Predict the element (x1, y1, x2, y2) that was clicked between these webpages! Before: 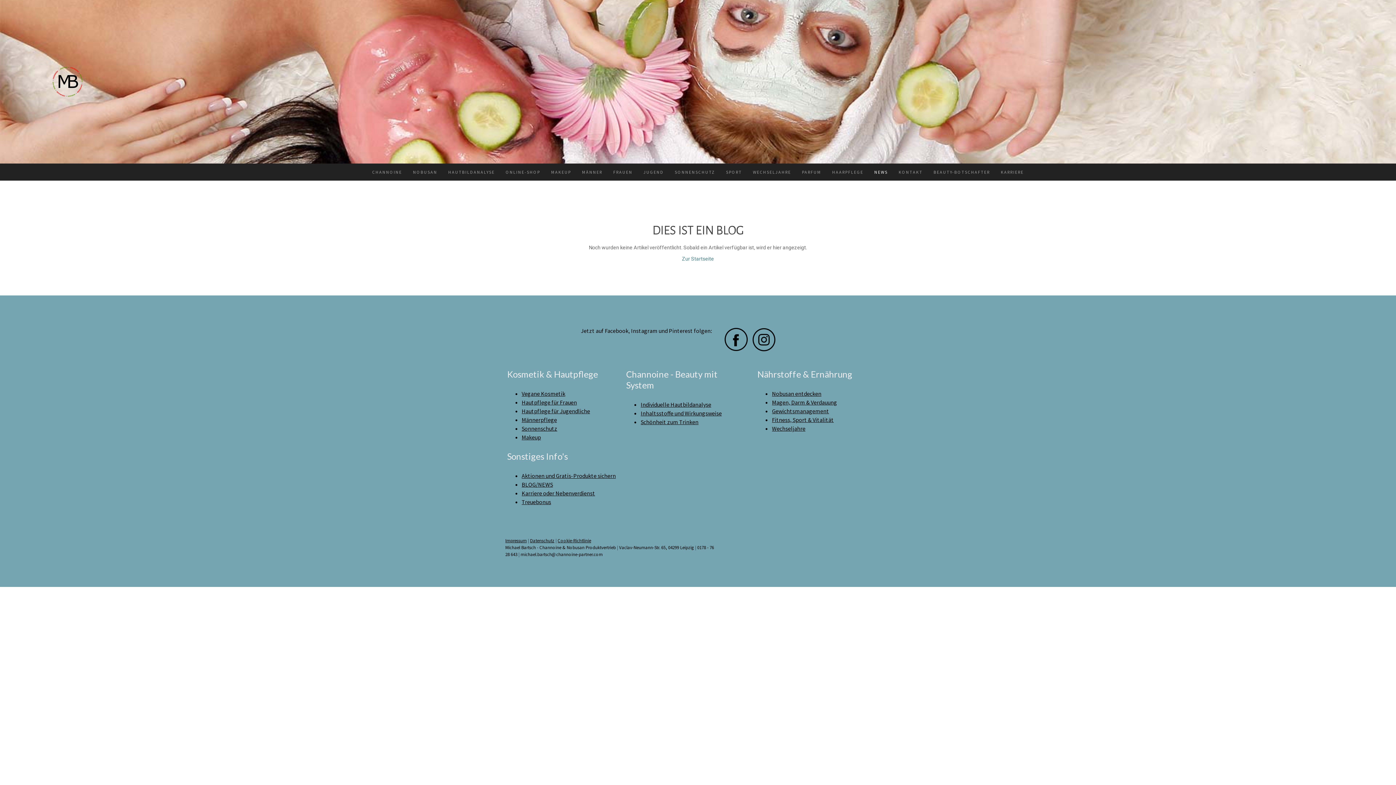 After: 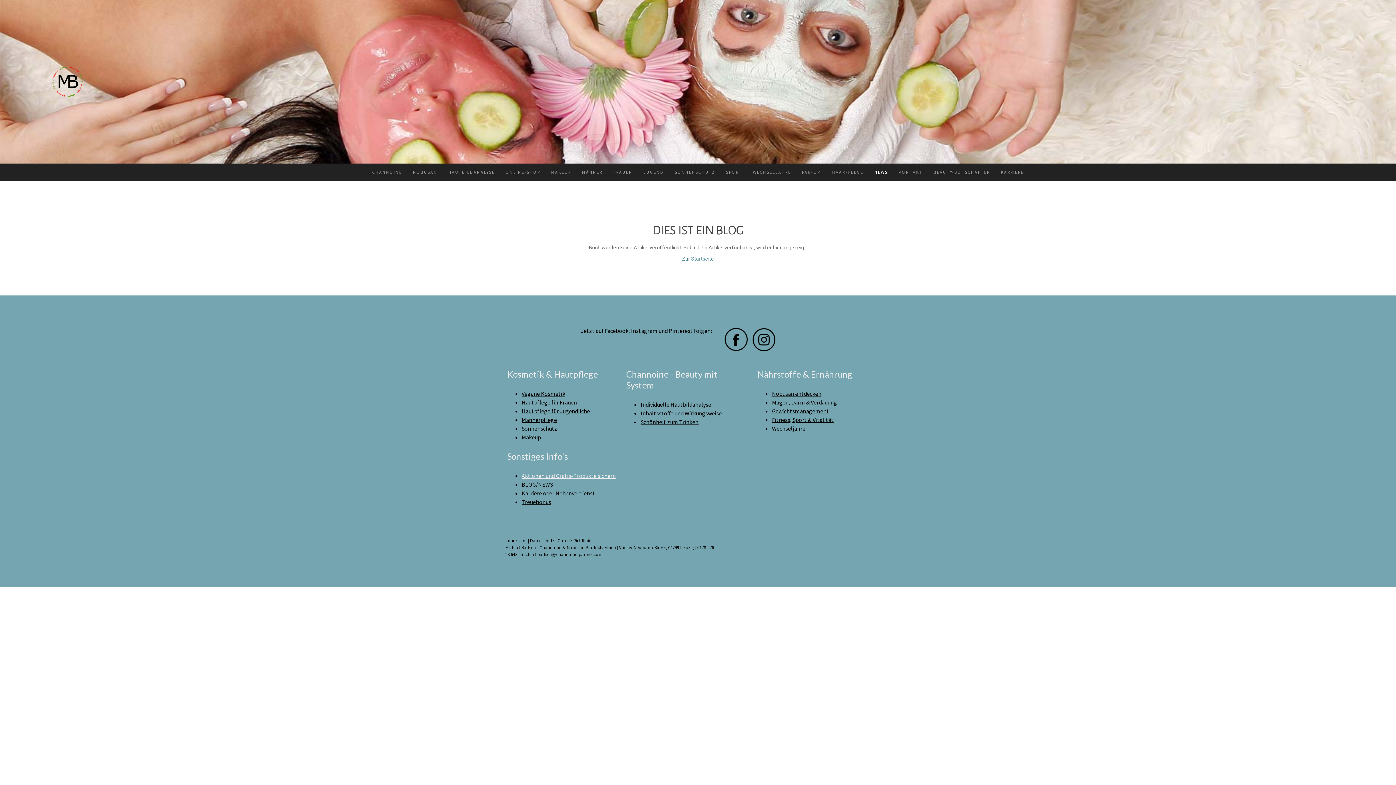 Action: label: Aktionen und Gratis-Produkte sichern bbox: (521, 472, 616, 479)